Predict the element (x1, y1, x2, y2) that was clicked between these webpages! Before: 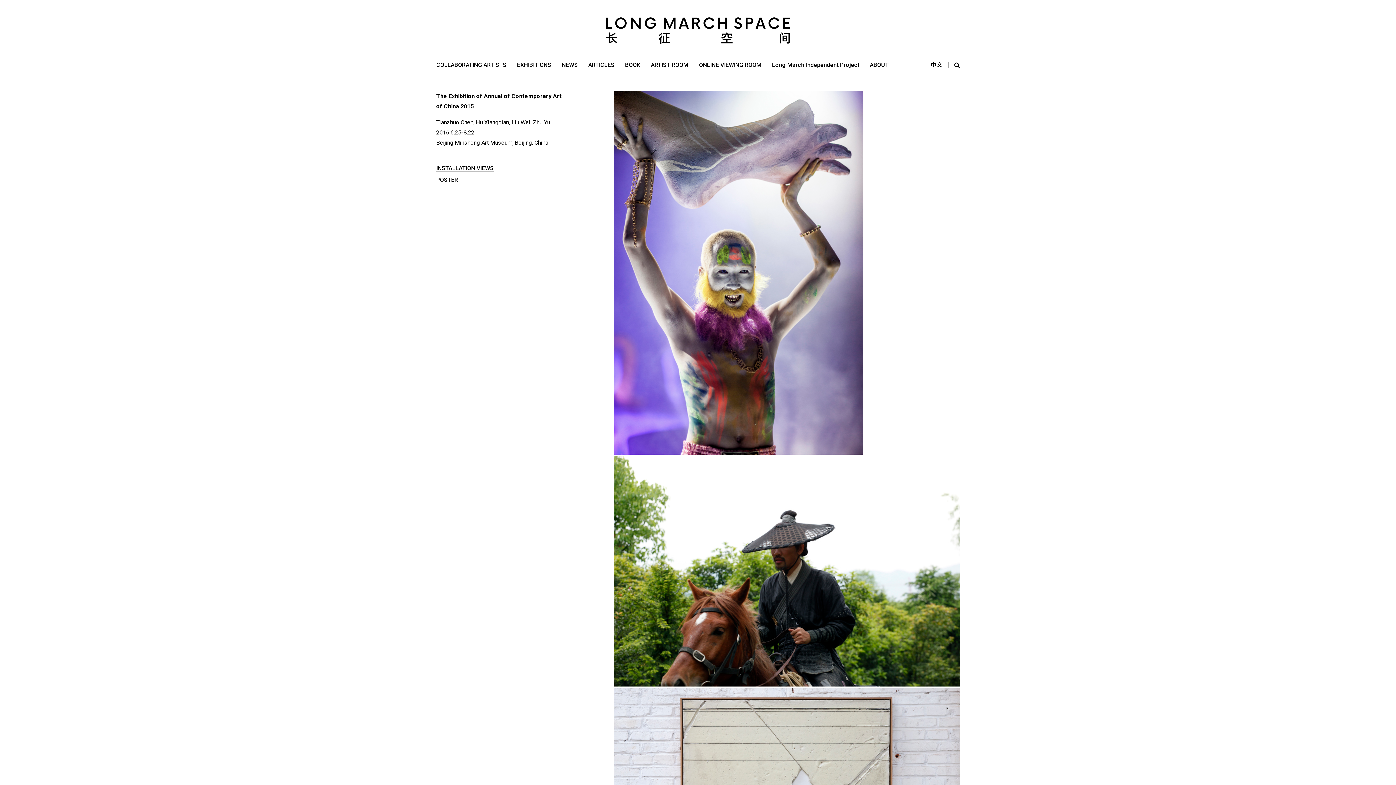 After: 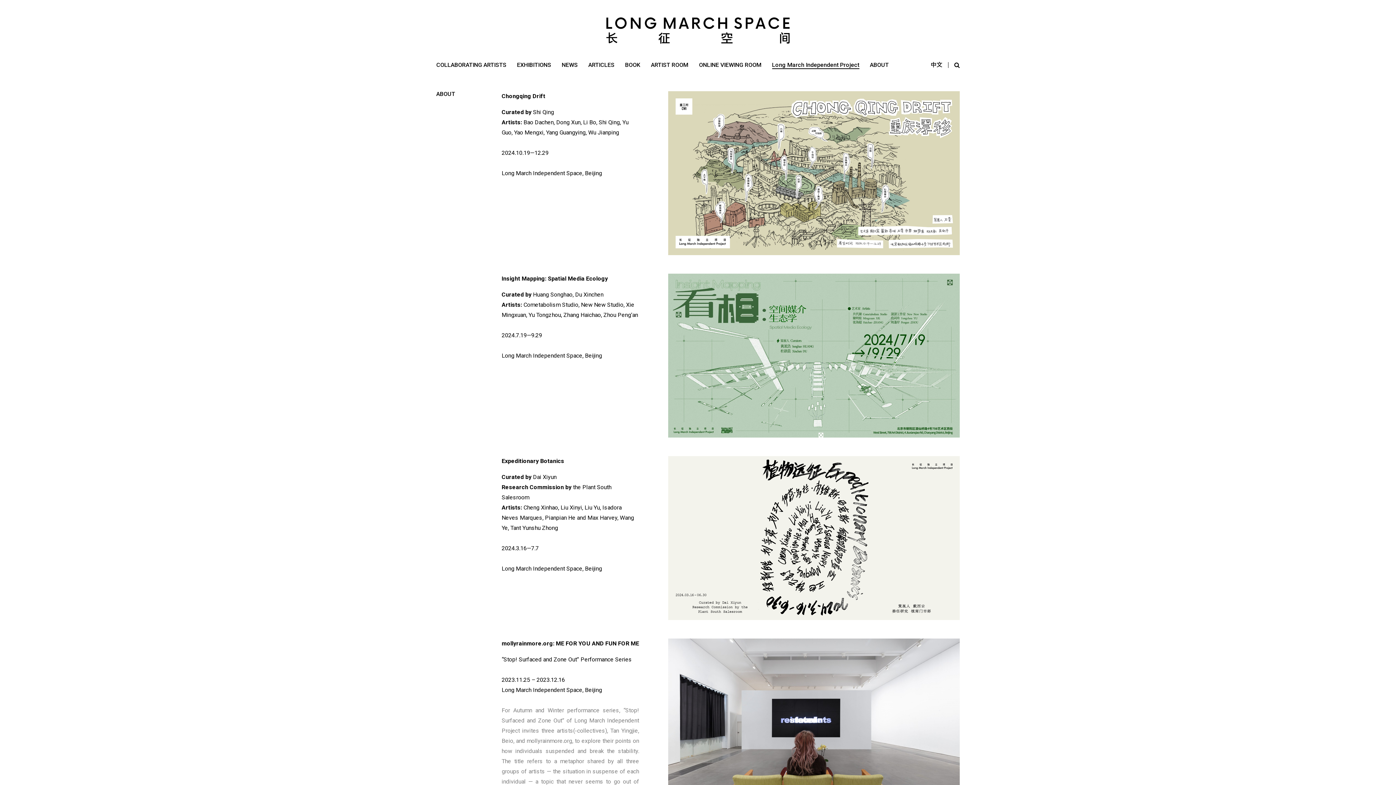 Action: bbox: (772, 61, 859, 68) label: Long March Independent Project